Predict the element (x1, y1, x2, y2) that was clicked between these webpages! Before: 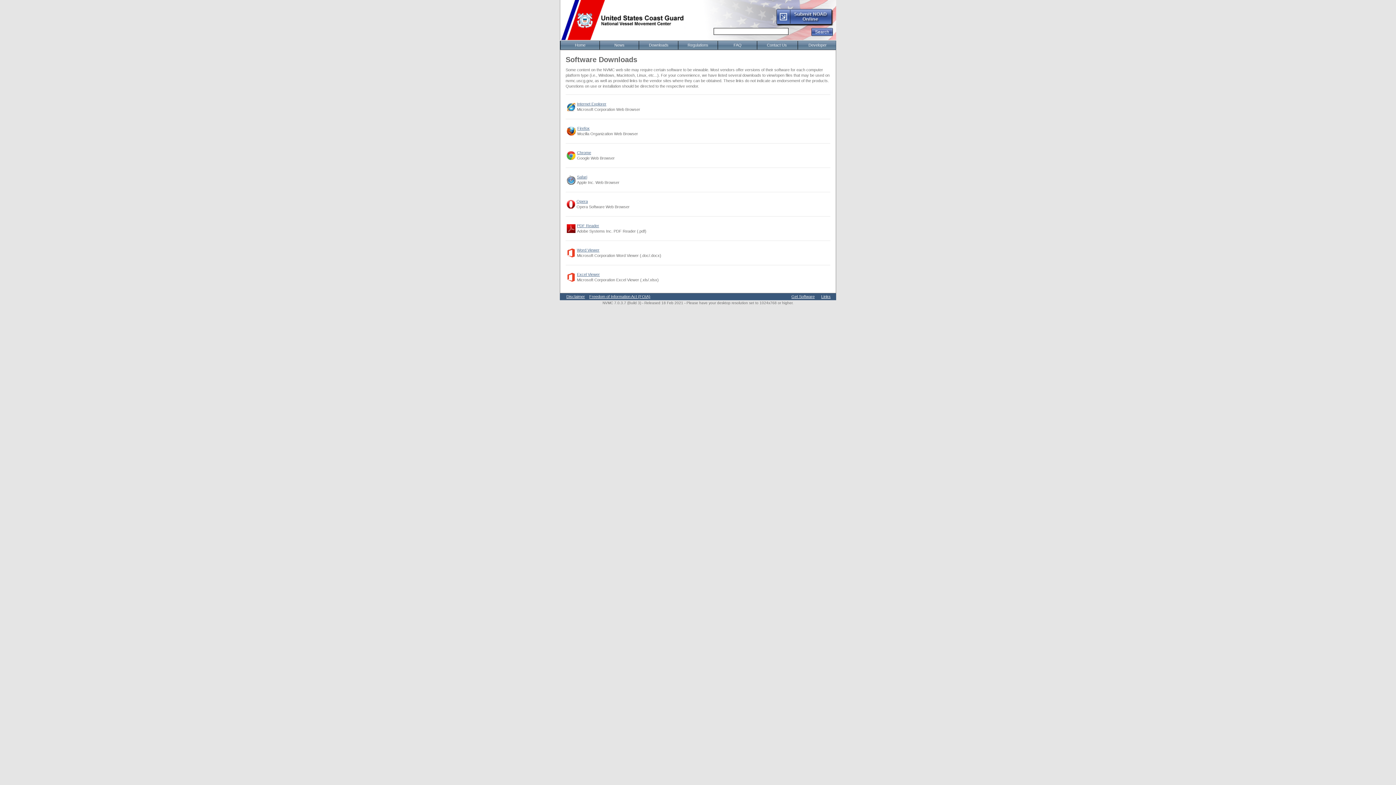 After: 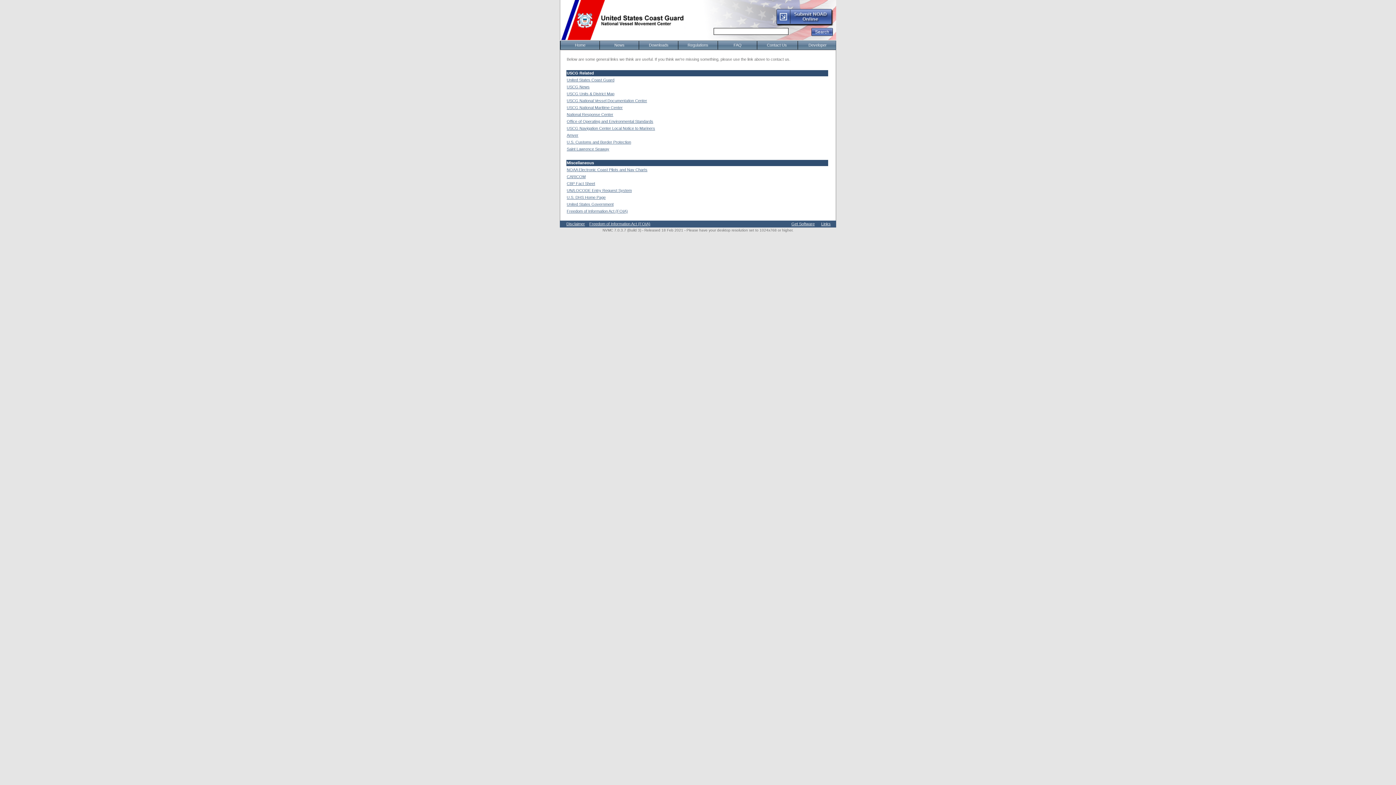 Action: label: Links bbox: (821, 294, 830, 298)